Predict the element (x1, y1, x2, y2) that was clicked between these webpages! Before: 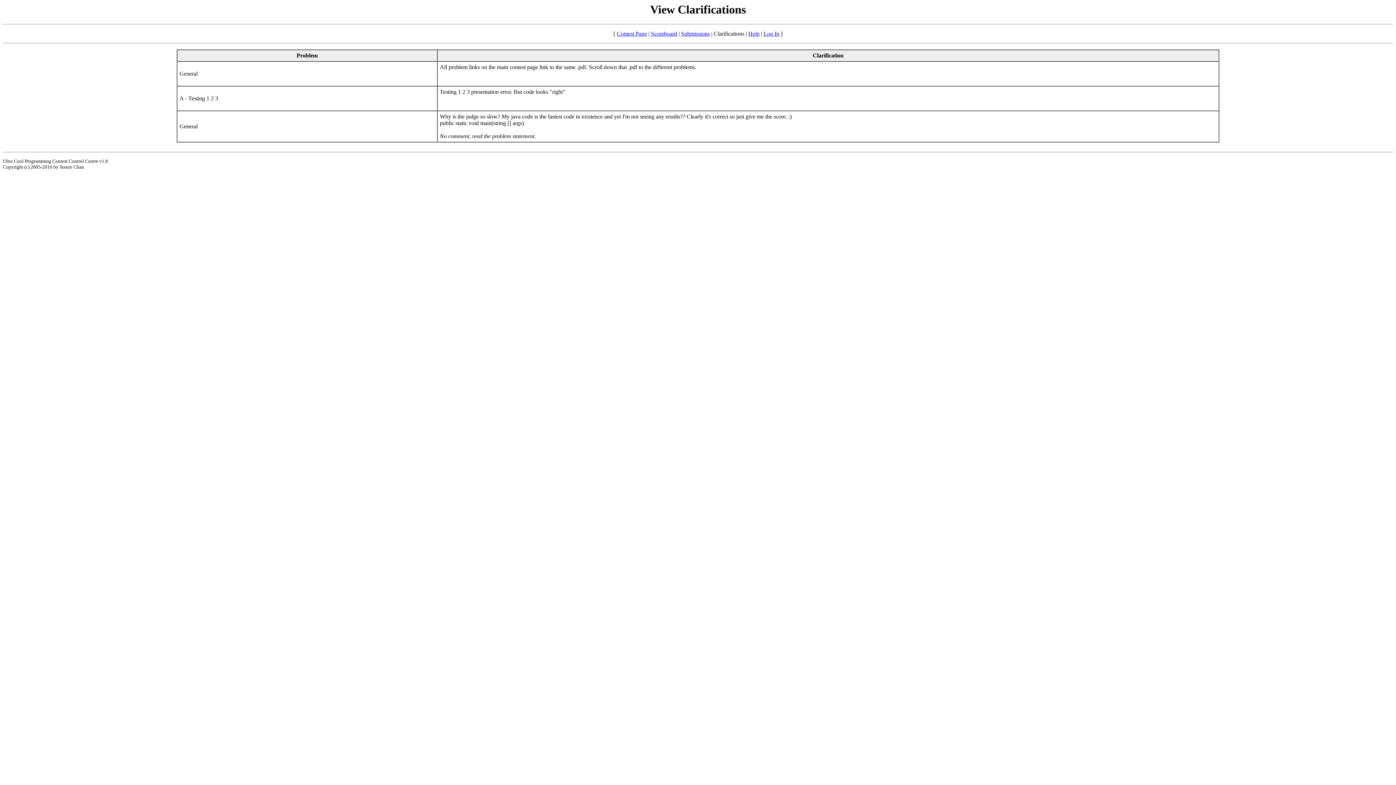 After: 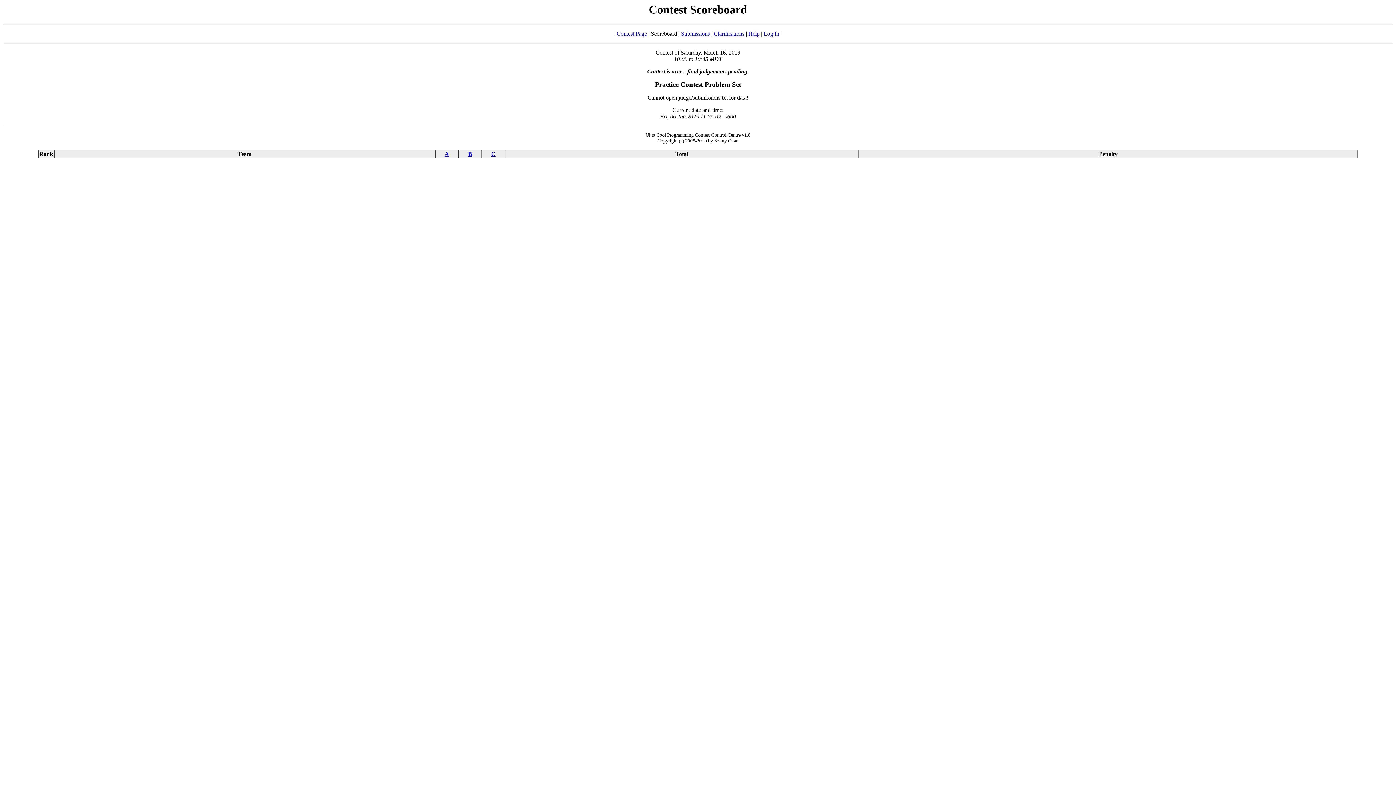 Action: label: Scoreboard bbox: (651, 30, 677, 36)